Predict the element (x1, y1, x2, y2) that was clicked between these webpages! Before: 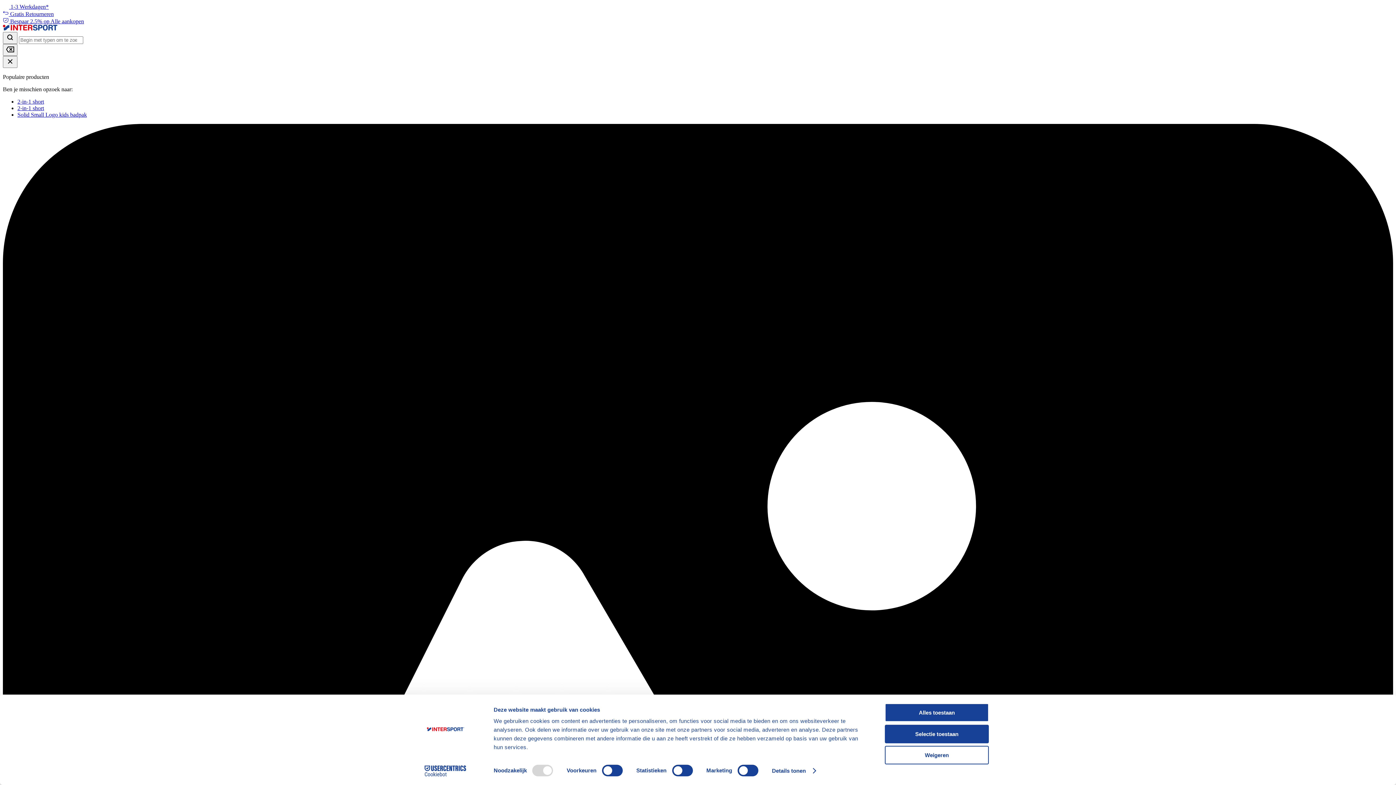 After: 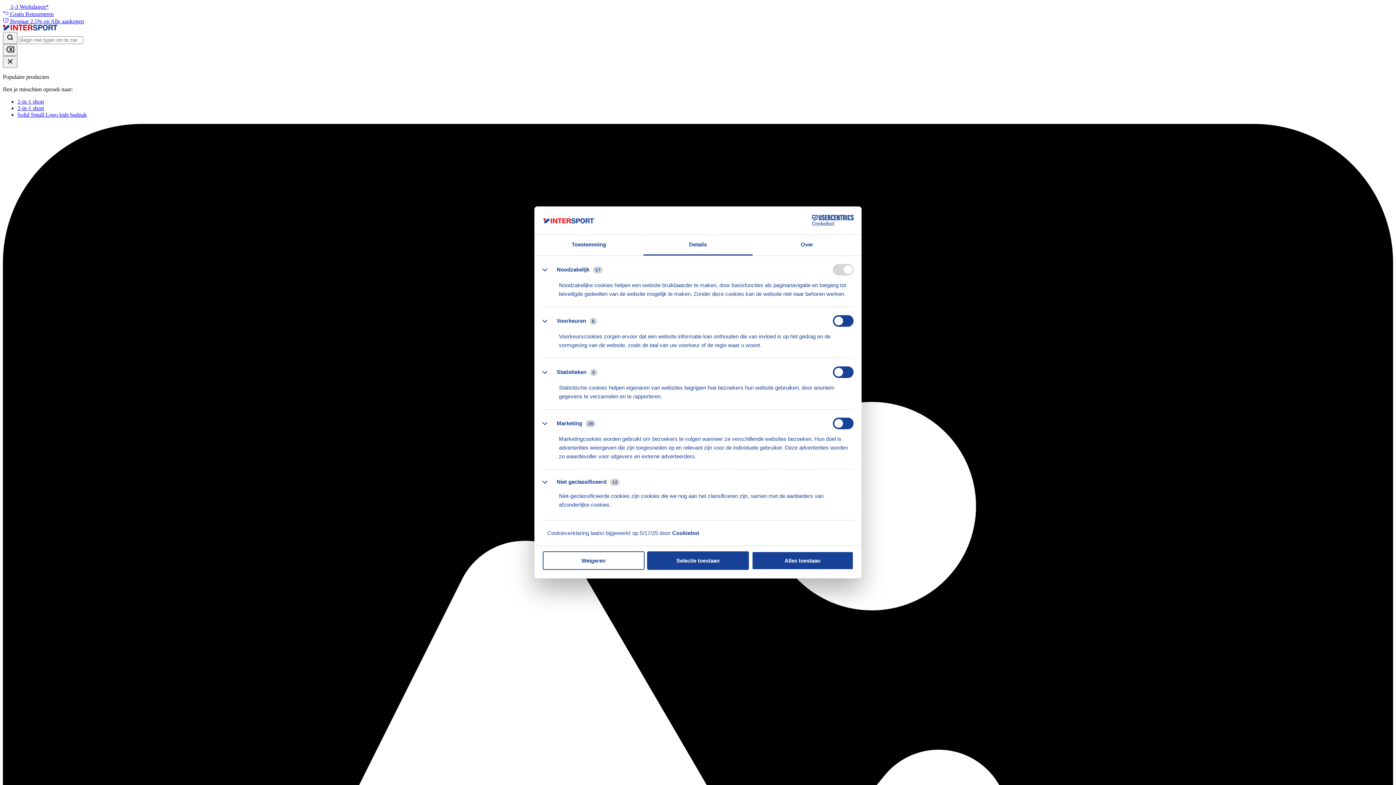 Action: label: Details tonen bbox: (772, 765, 815, 776)